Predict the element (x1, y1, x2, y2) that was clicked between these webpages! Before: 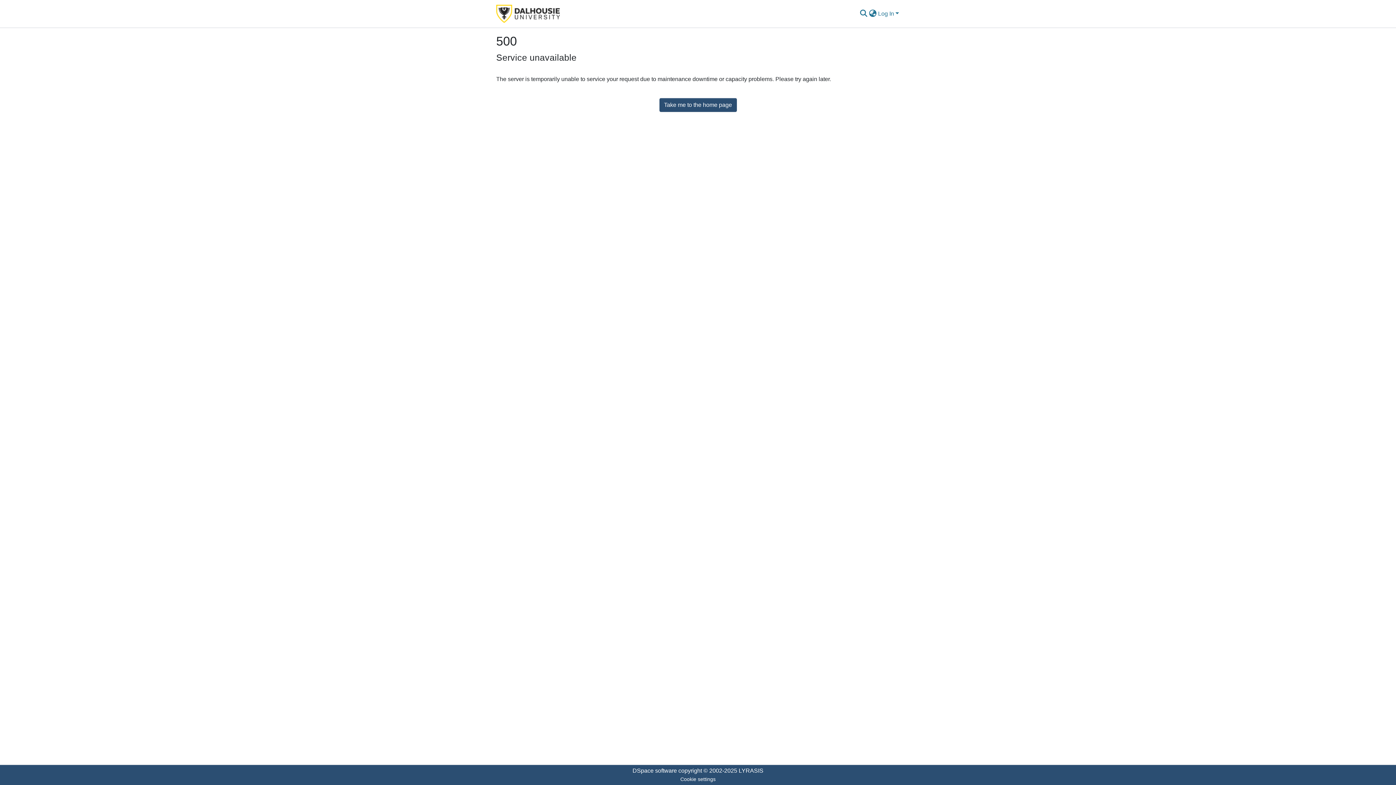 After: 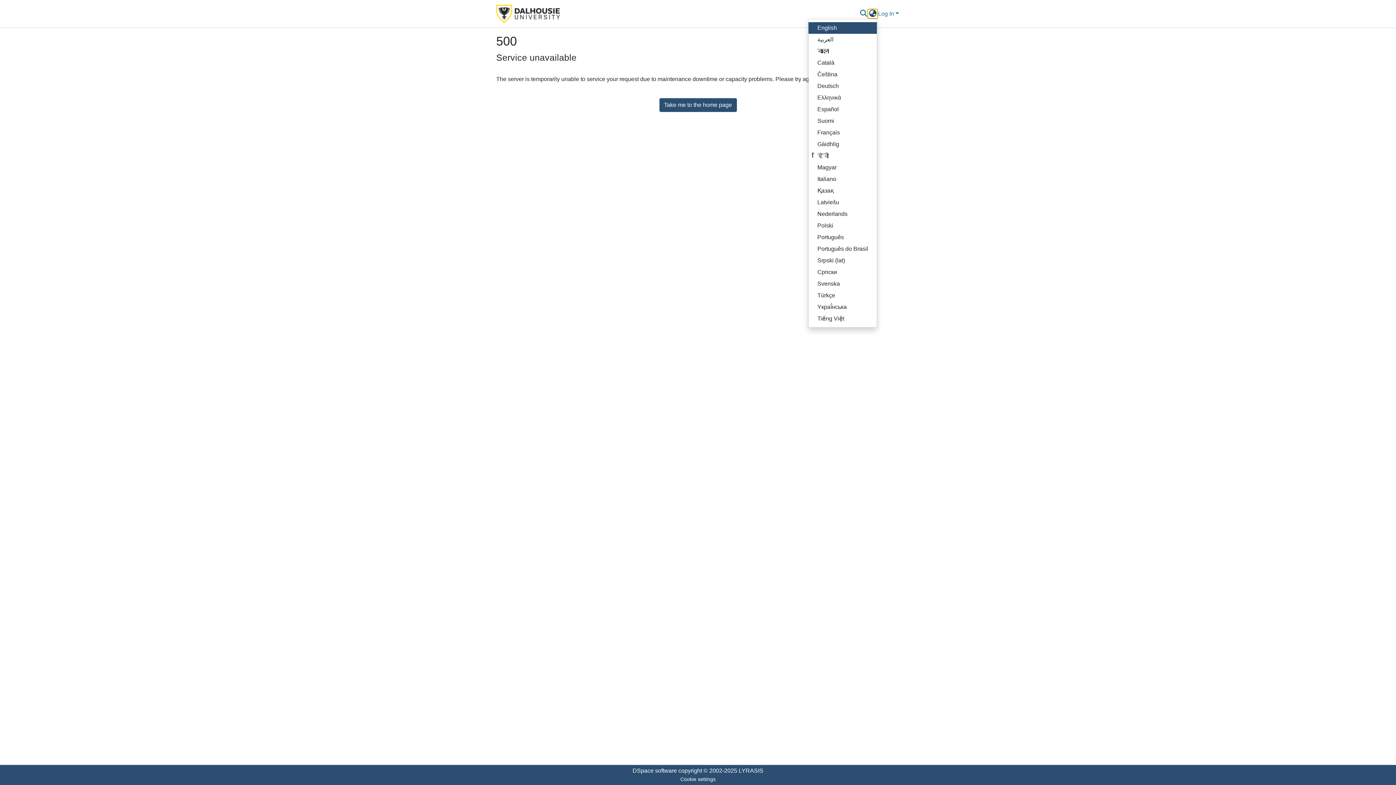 Action: label: Language switch bbox: (868, 9, 877, 18)